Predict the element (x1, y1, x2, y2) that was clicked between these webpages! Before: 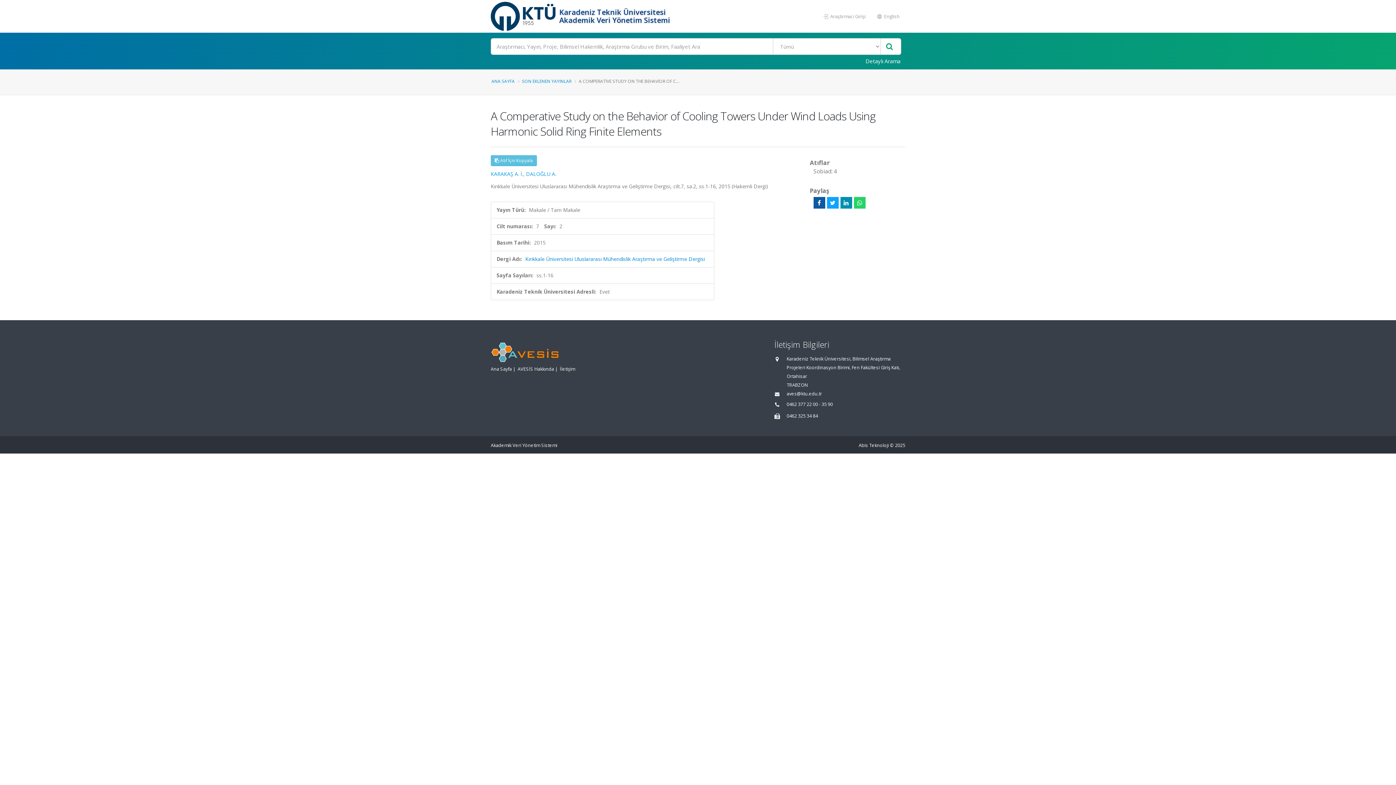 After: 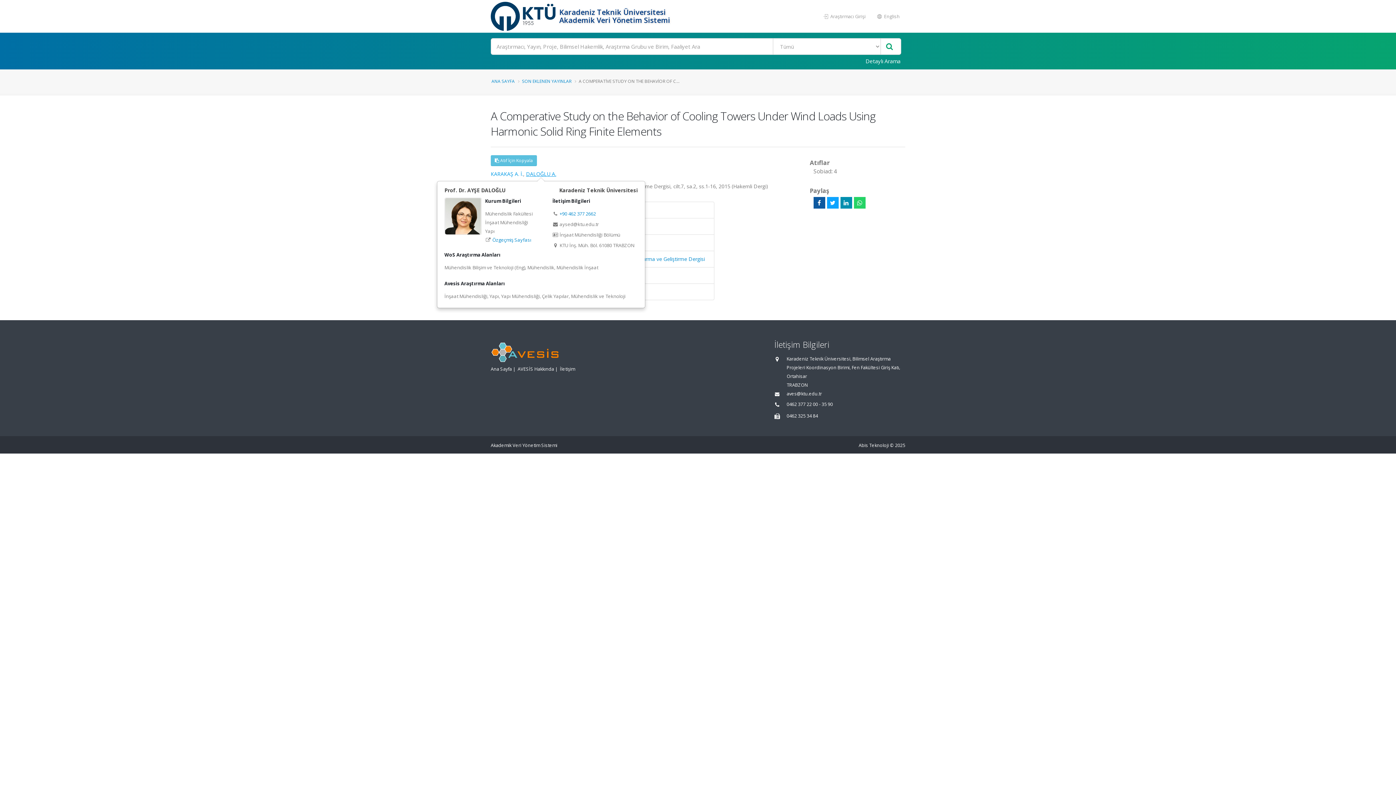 Action: bbox: (526, 170, 556, 177) label: DALOĞLU A.